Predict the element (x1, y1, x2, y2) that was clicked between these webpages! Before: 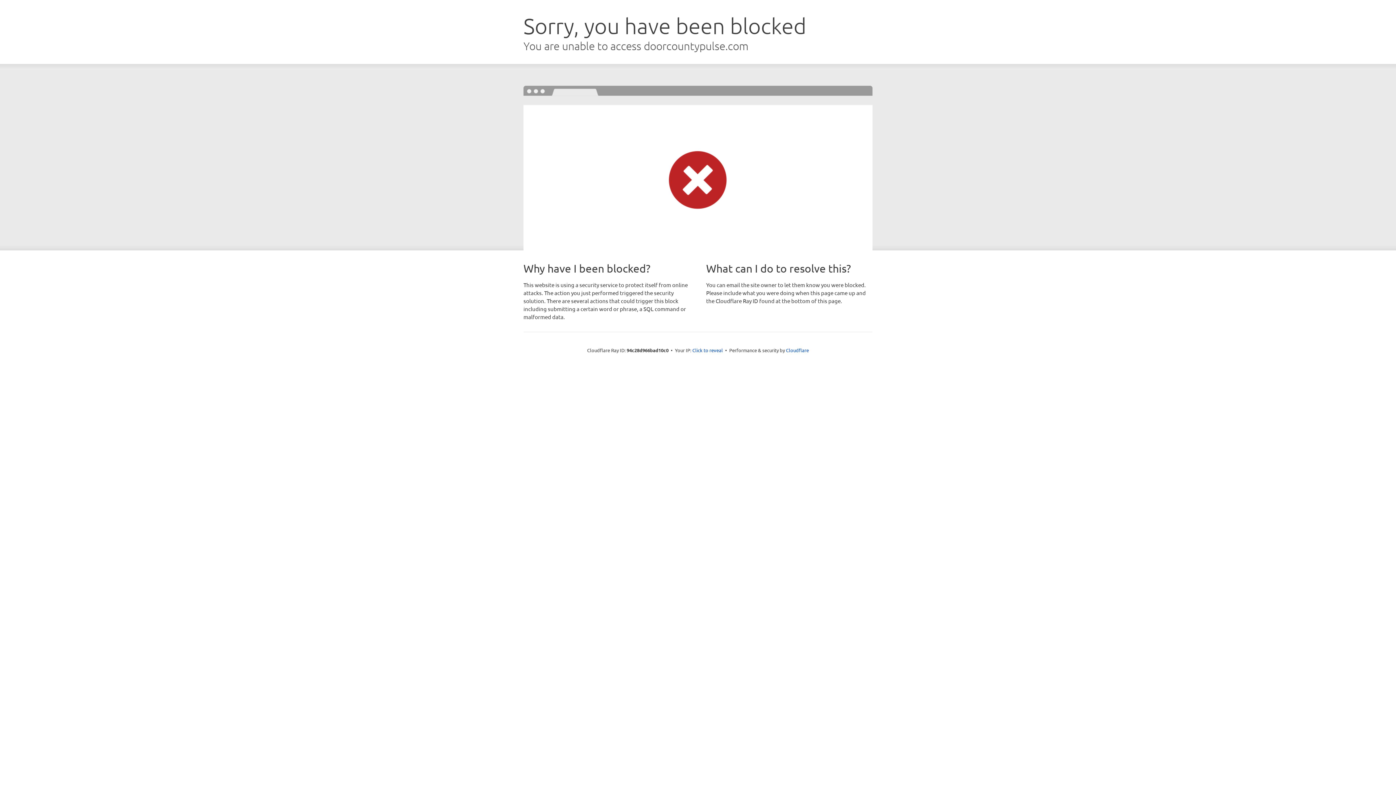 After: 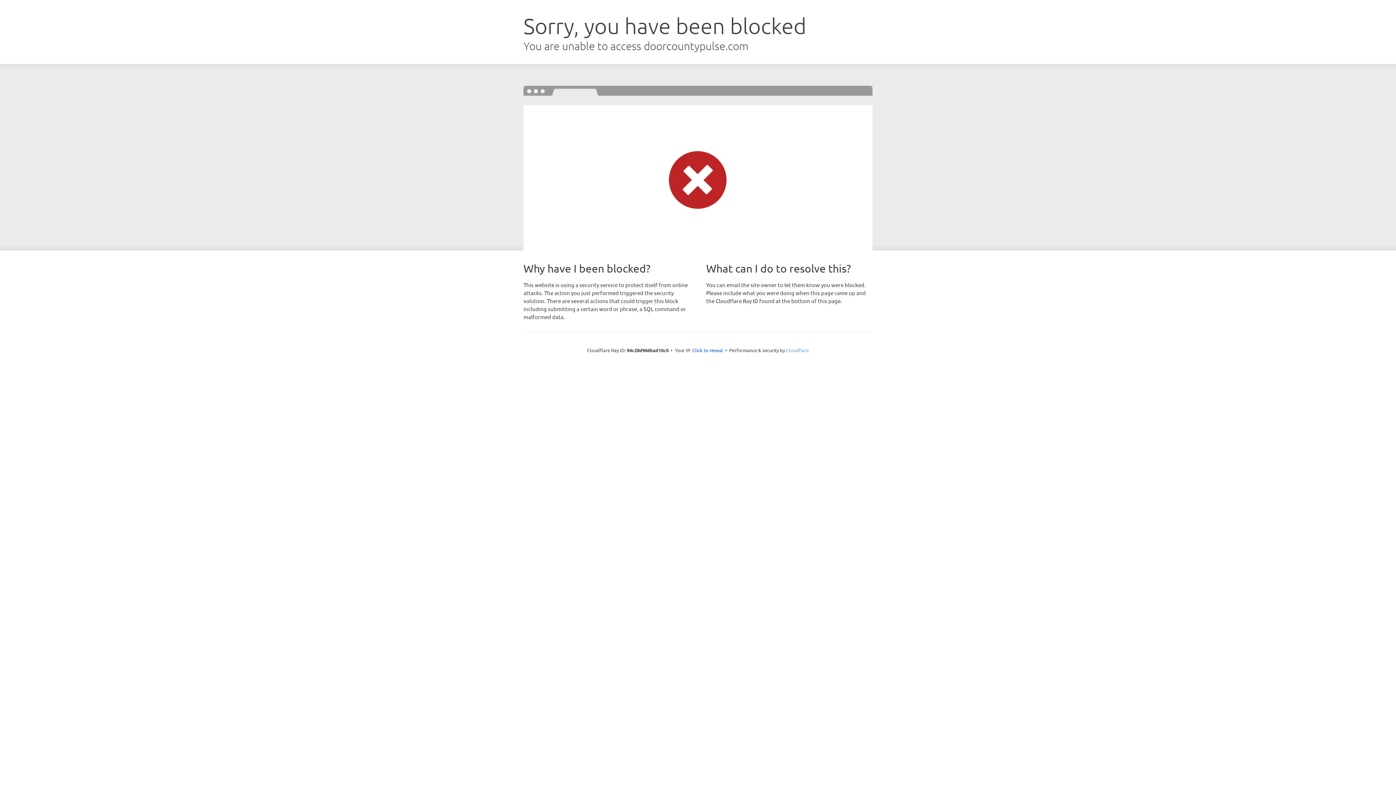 Action: label: Cloudflare bbox: (786, 347, 809, 353)